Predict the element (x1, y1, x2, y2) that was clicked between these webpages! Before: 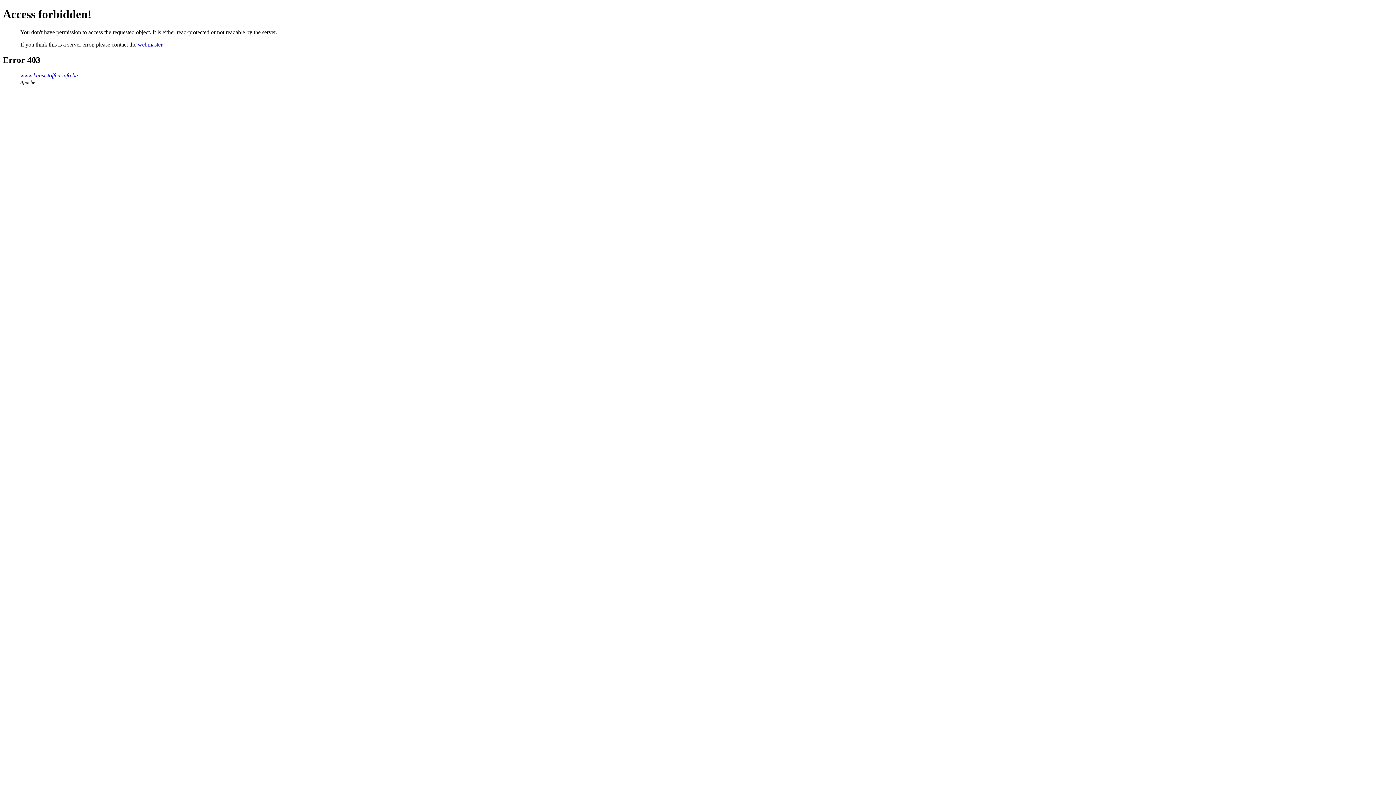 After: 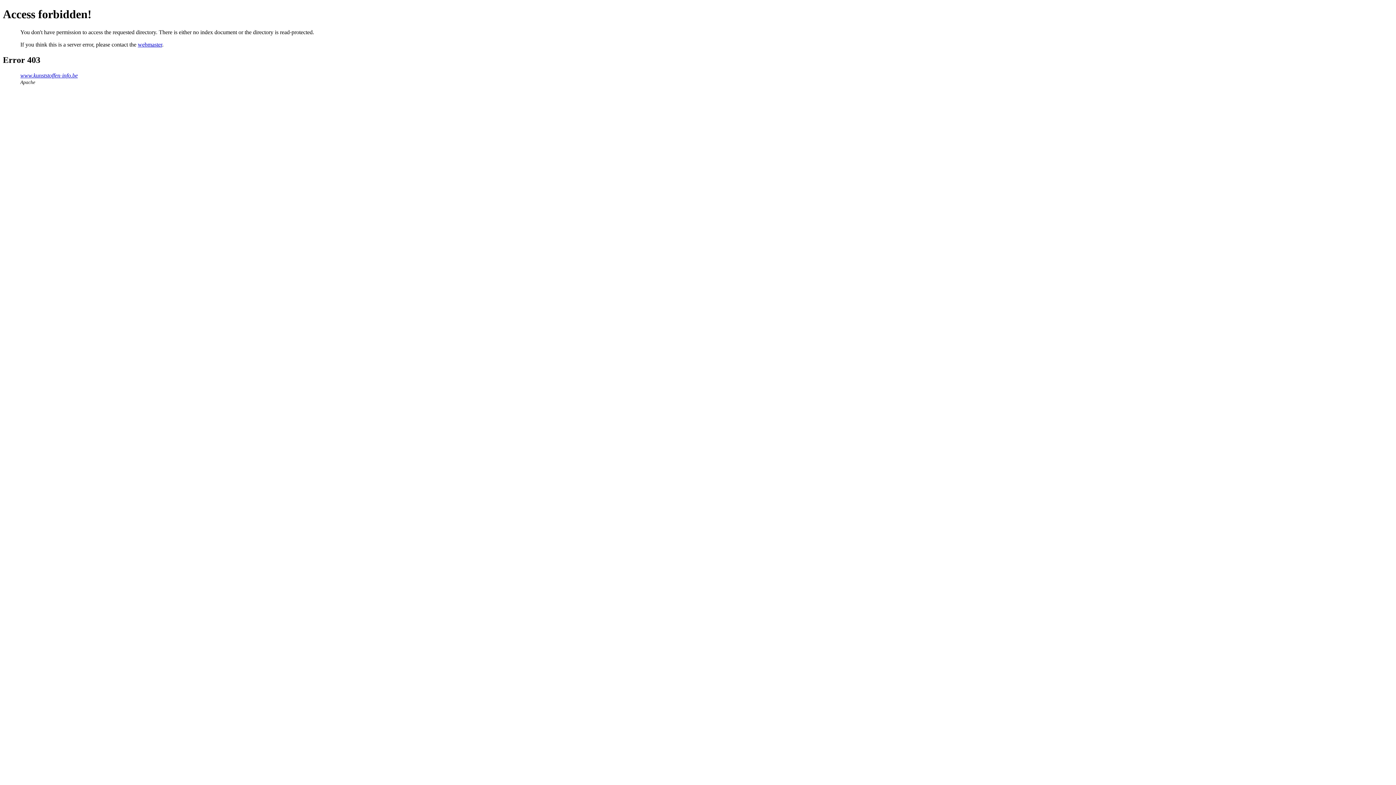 Action: bbox: (20, 72, 77, 78) label: www.kunststoffen-info.be